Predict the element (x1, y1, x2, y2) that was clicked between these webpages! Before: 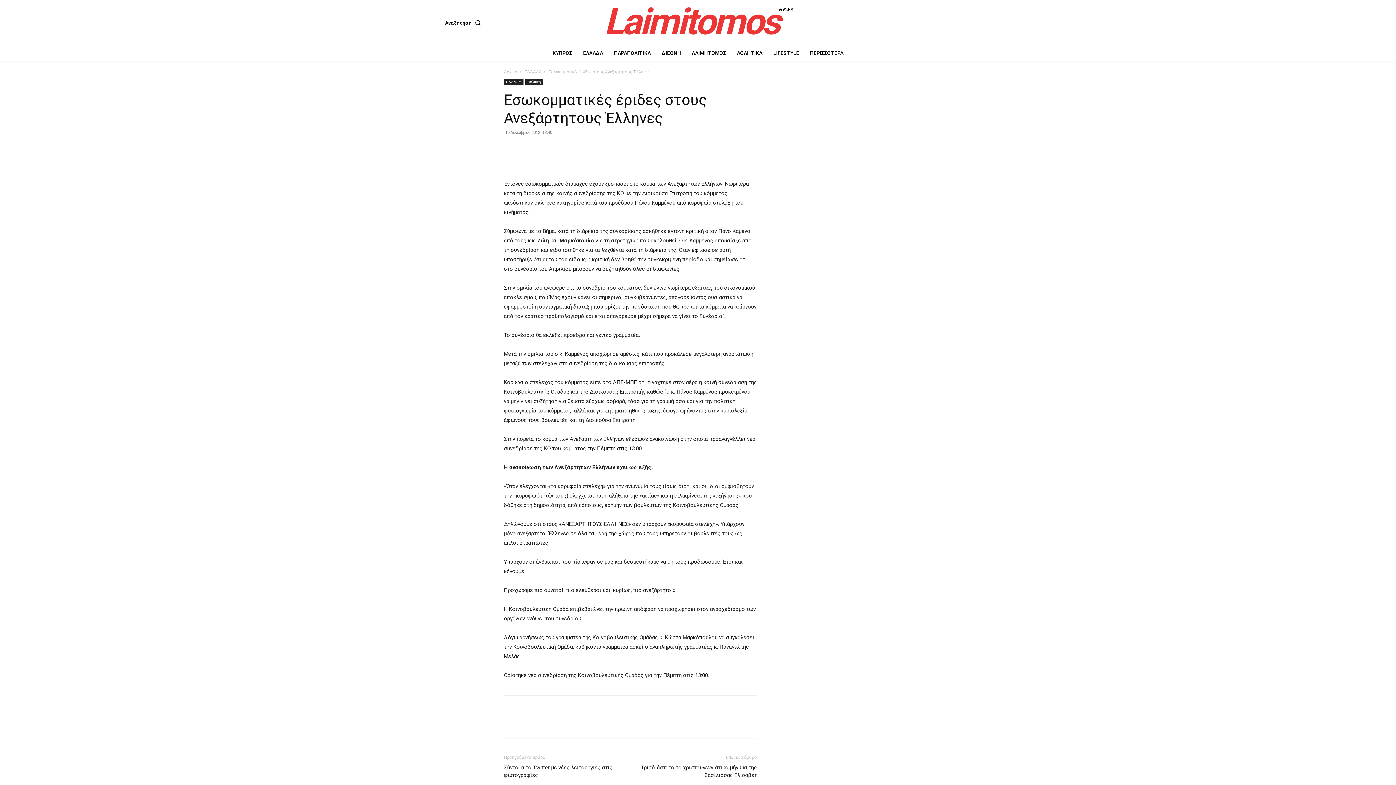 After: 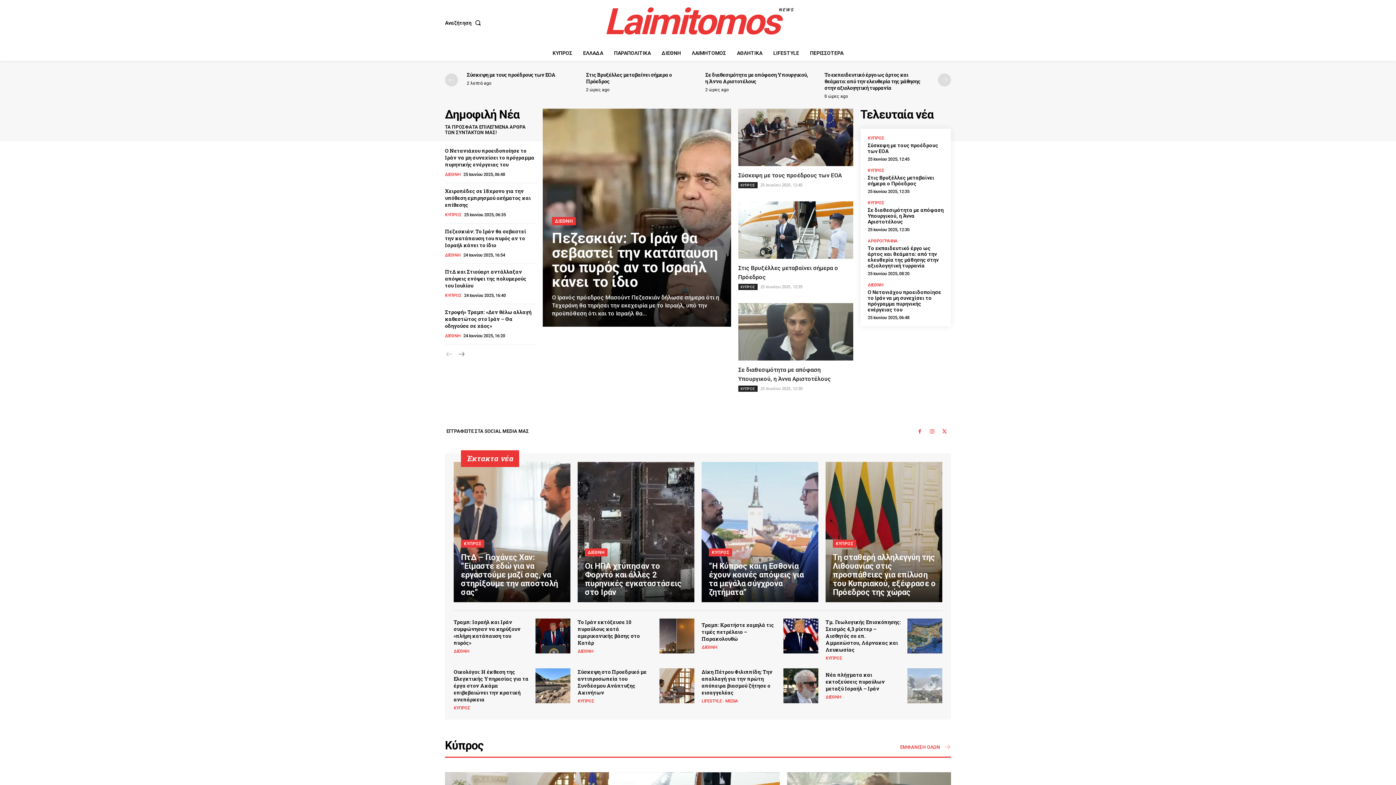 Action: label: Αρχική bbox: (504, 69, 517, 74)